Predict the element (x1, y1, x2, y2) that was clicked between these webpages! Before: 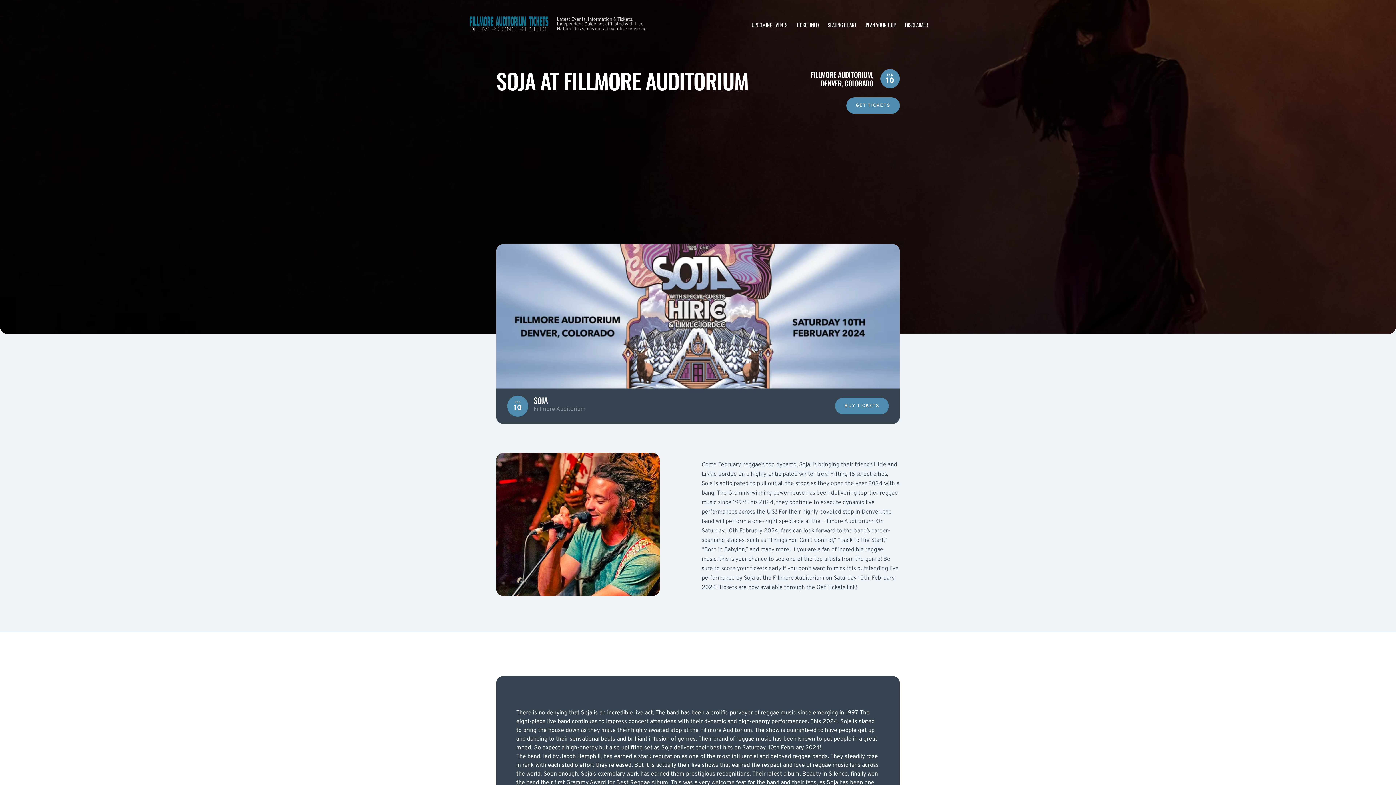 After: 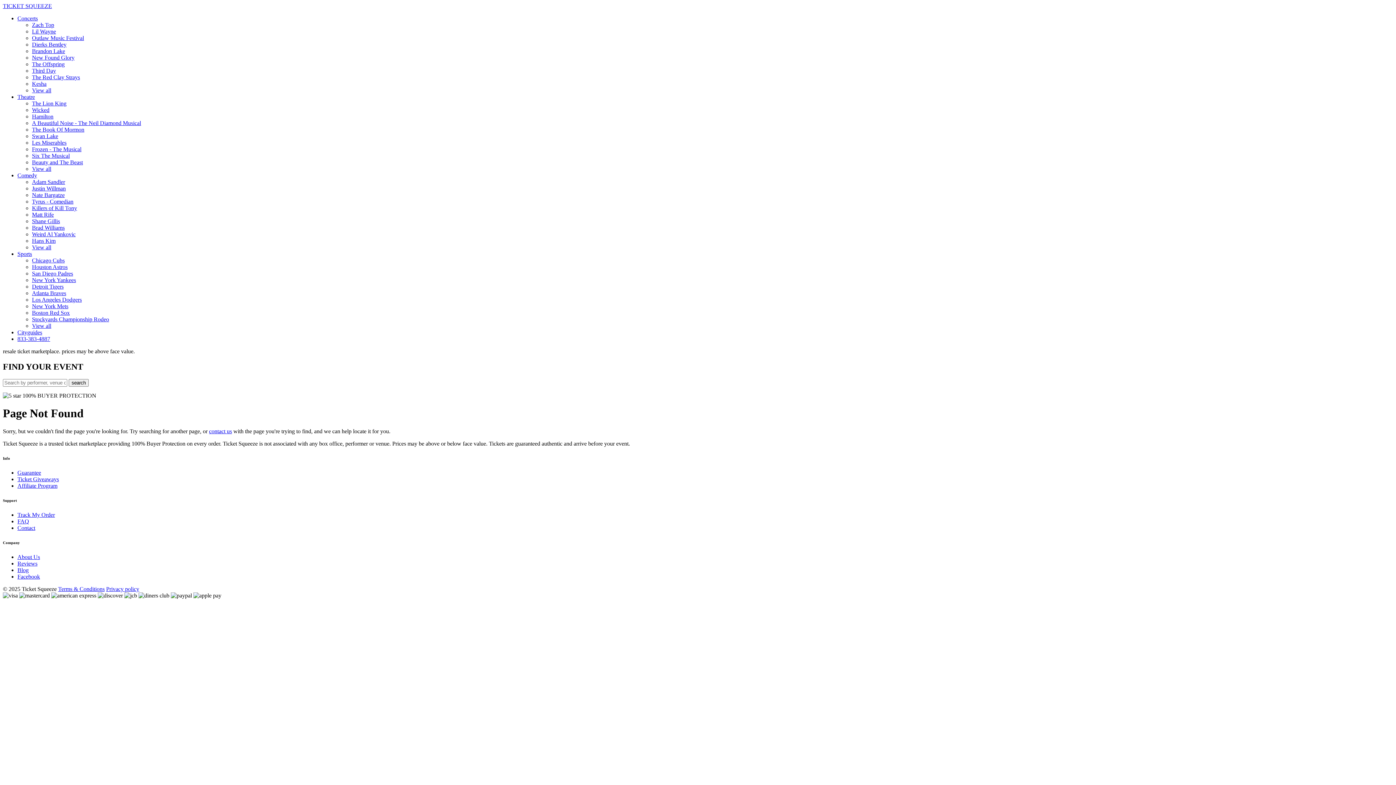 Action: bbox: (846, 97, 900, 113) label: GET TICKETS